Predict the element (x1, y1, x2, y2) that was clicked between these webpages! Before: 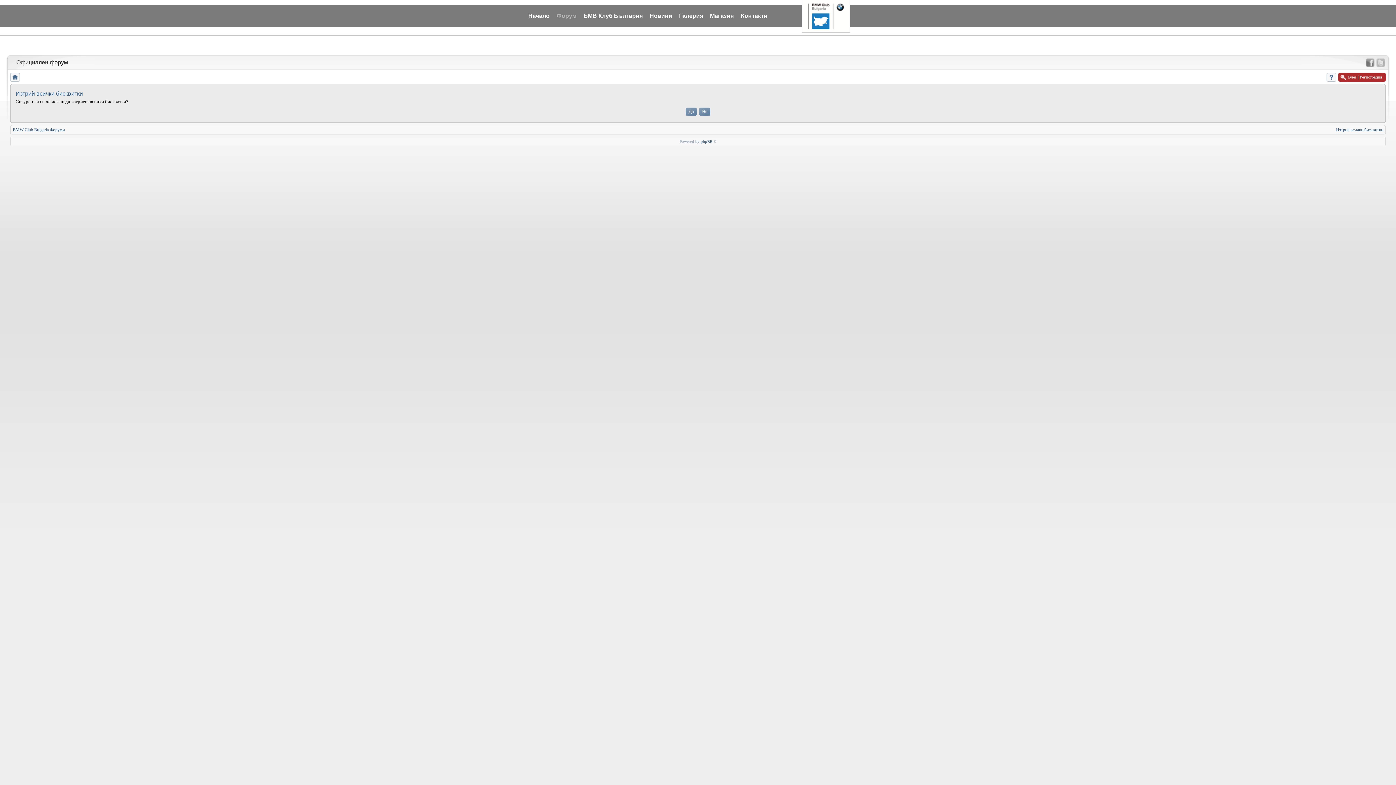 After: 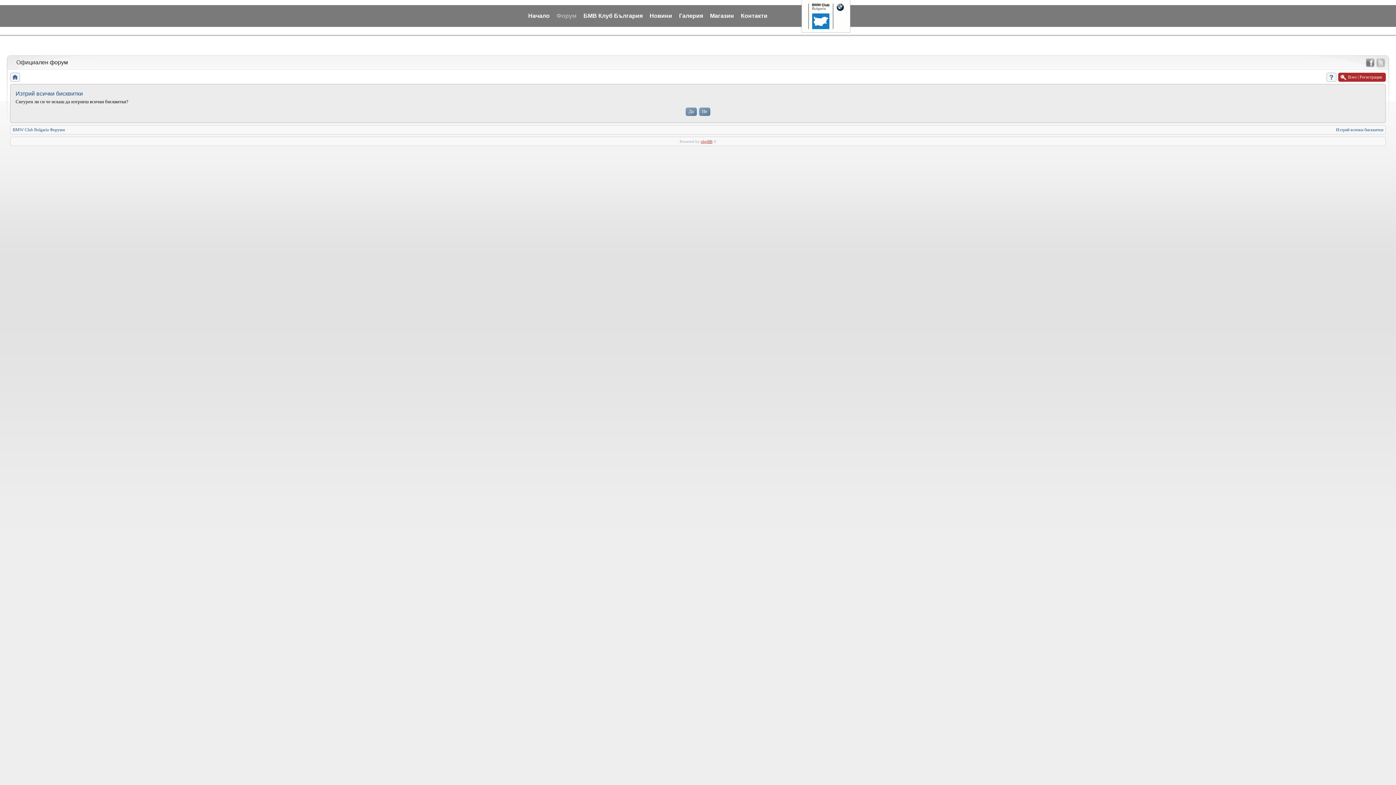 Action: label: phpBB bbox: (700, 139, 712, 143)